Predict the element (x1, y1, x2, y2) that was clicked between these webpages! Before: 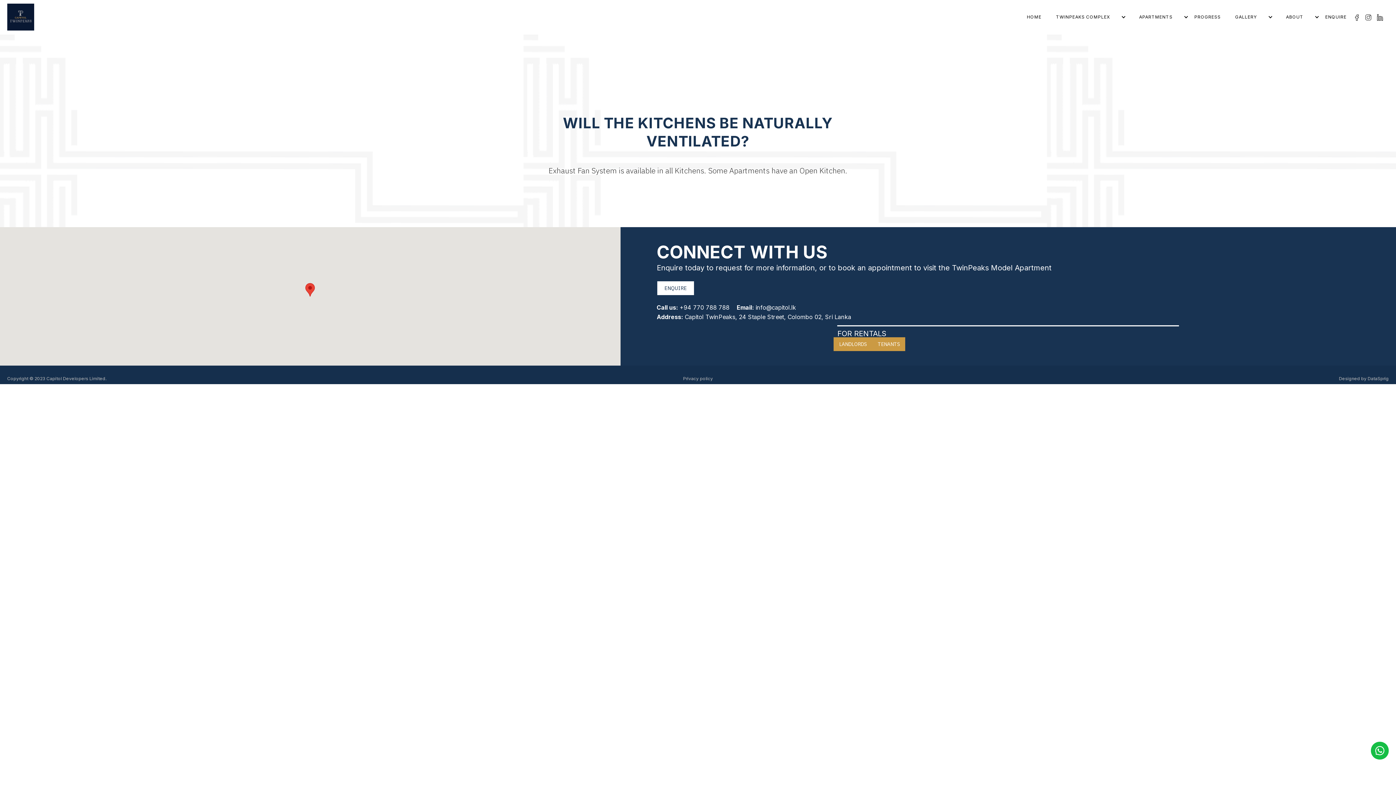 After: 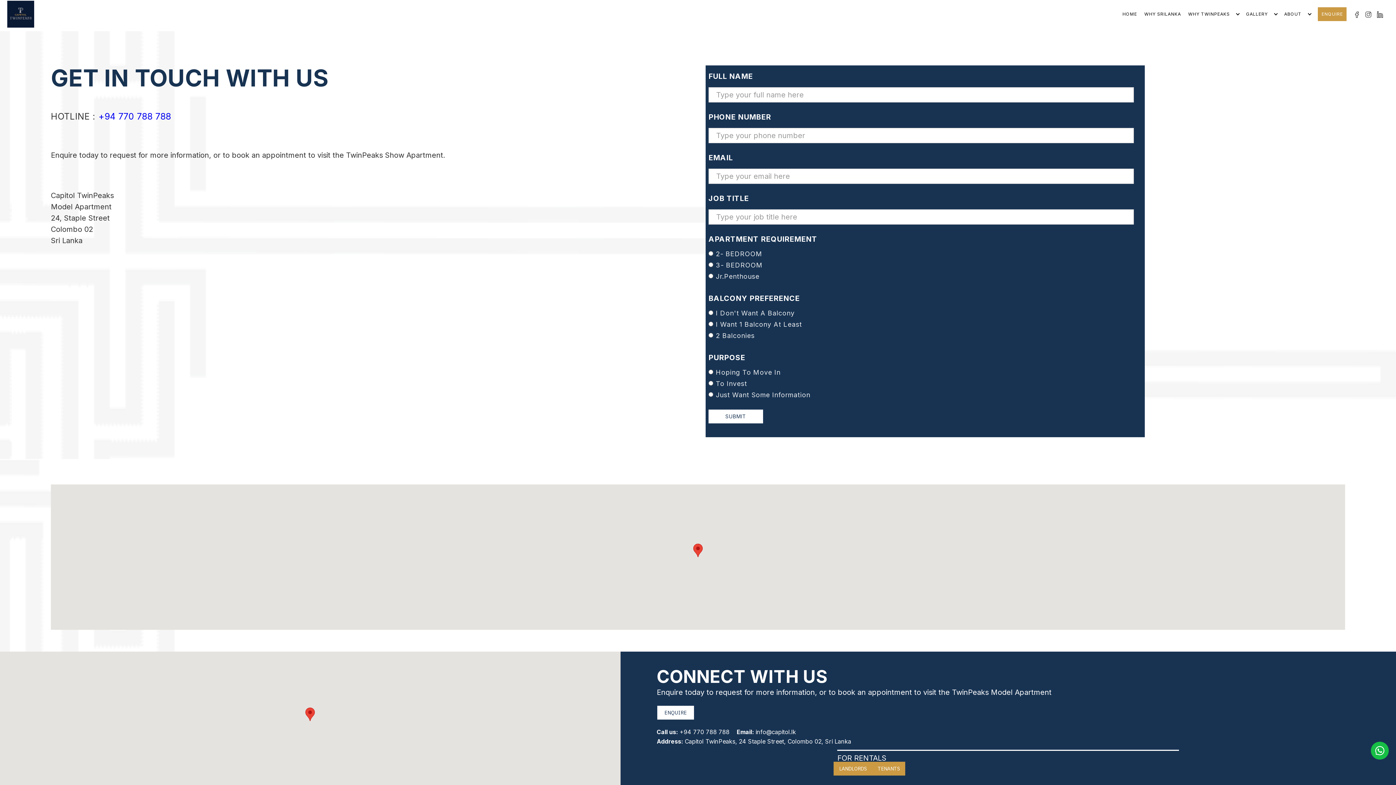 Action: bbox: (1321, 6, 1350, 27) label: ENQUIRE